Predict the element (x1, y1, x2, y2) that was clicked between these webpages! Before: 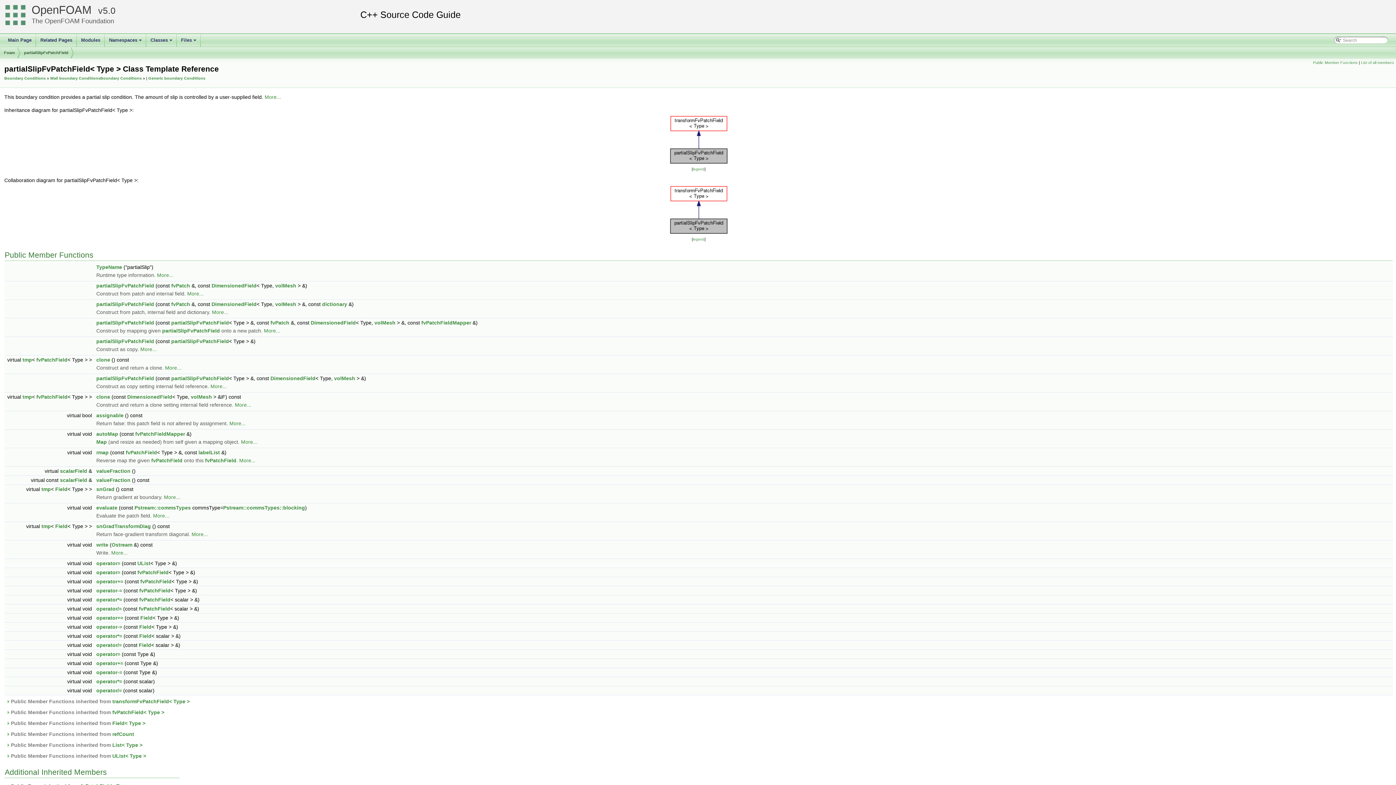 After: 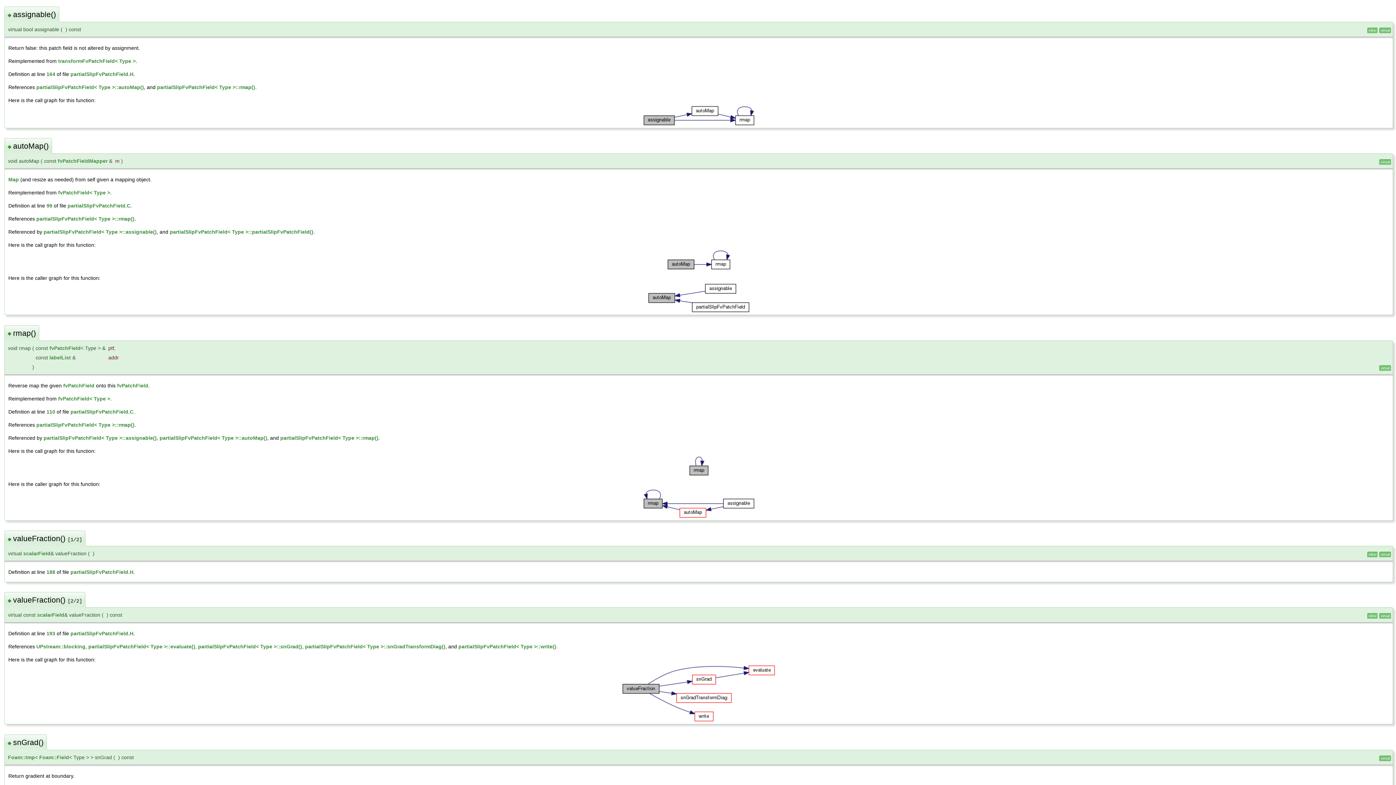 Action: bbox: (229, 420, 245, 426) label: More...